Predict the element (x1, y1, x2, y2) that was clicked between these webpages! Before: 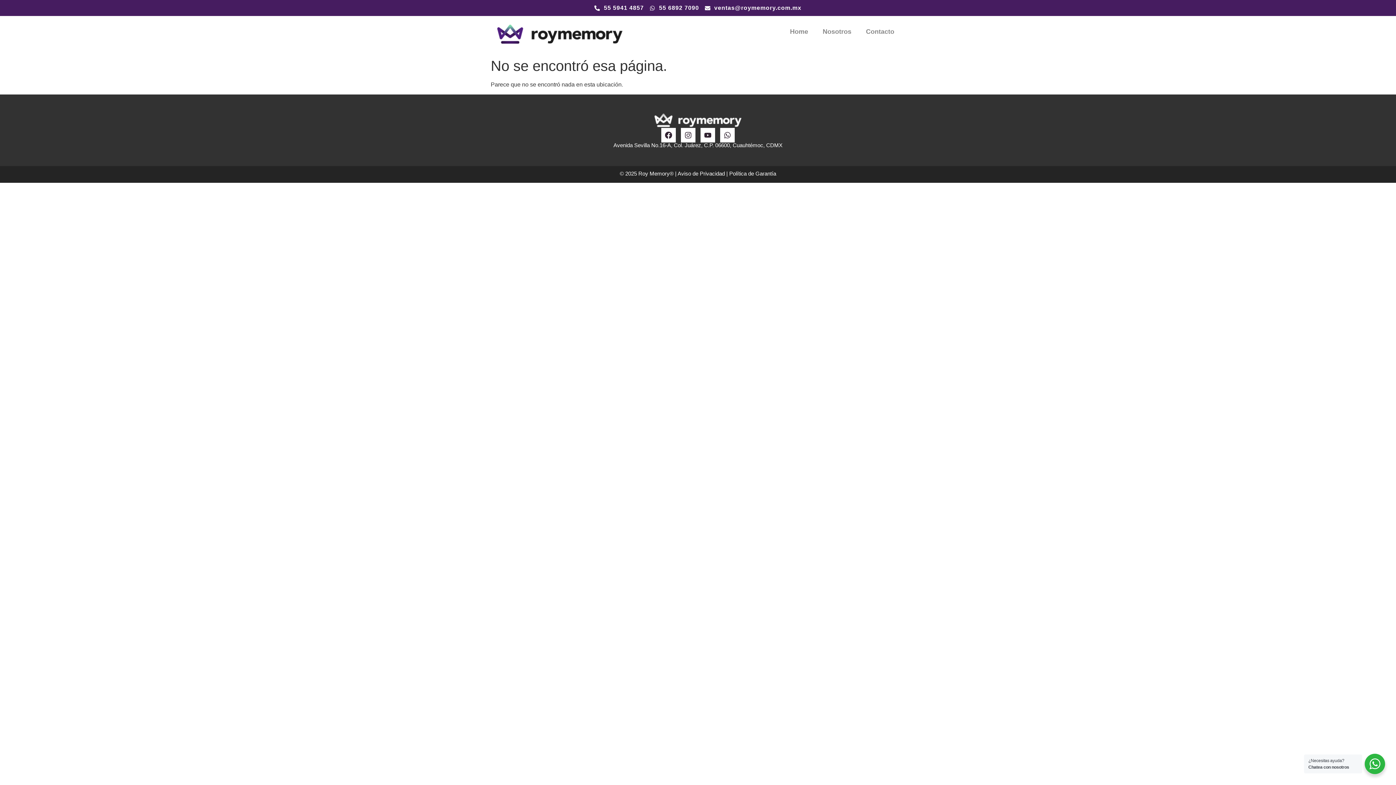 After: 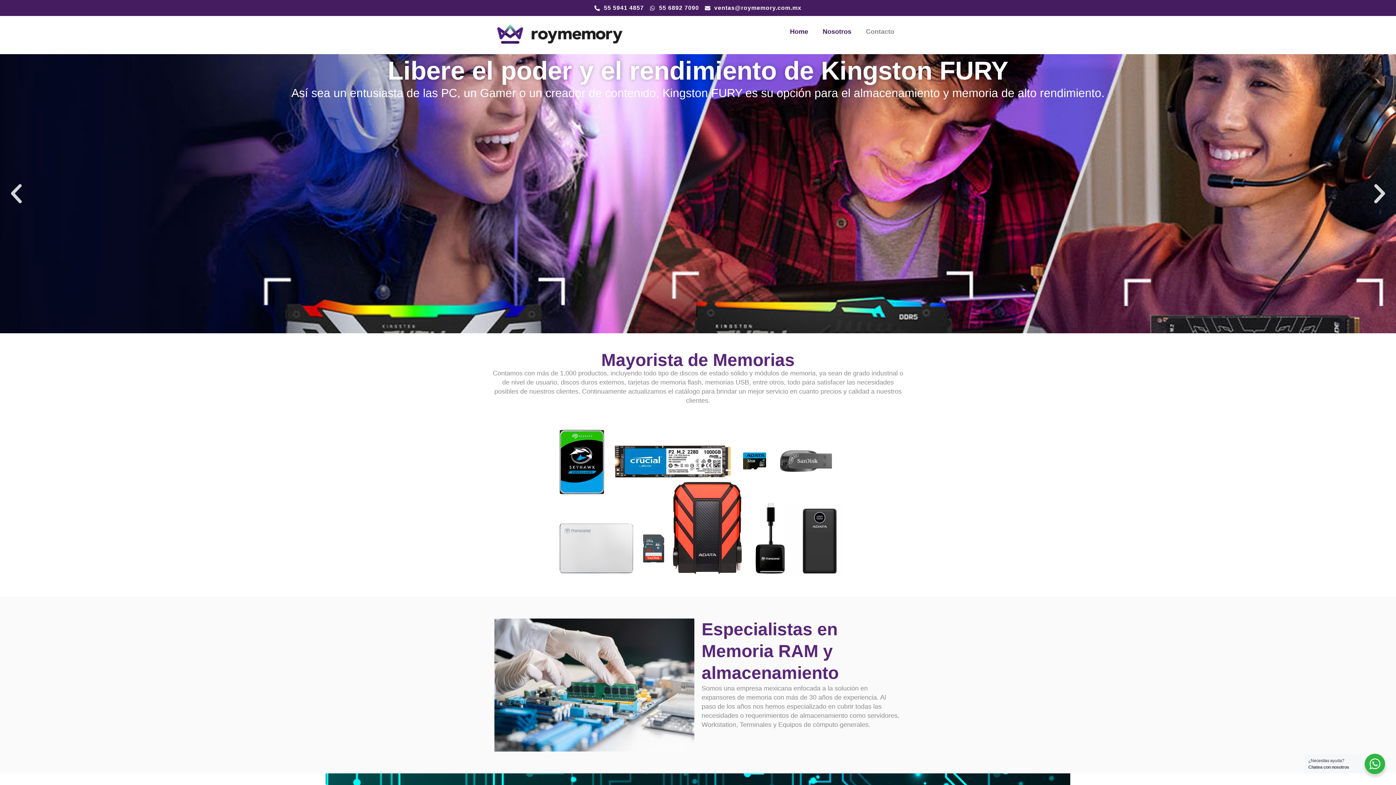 Action: label: Home bbox: (782, 23, 815, 40)